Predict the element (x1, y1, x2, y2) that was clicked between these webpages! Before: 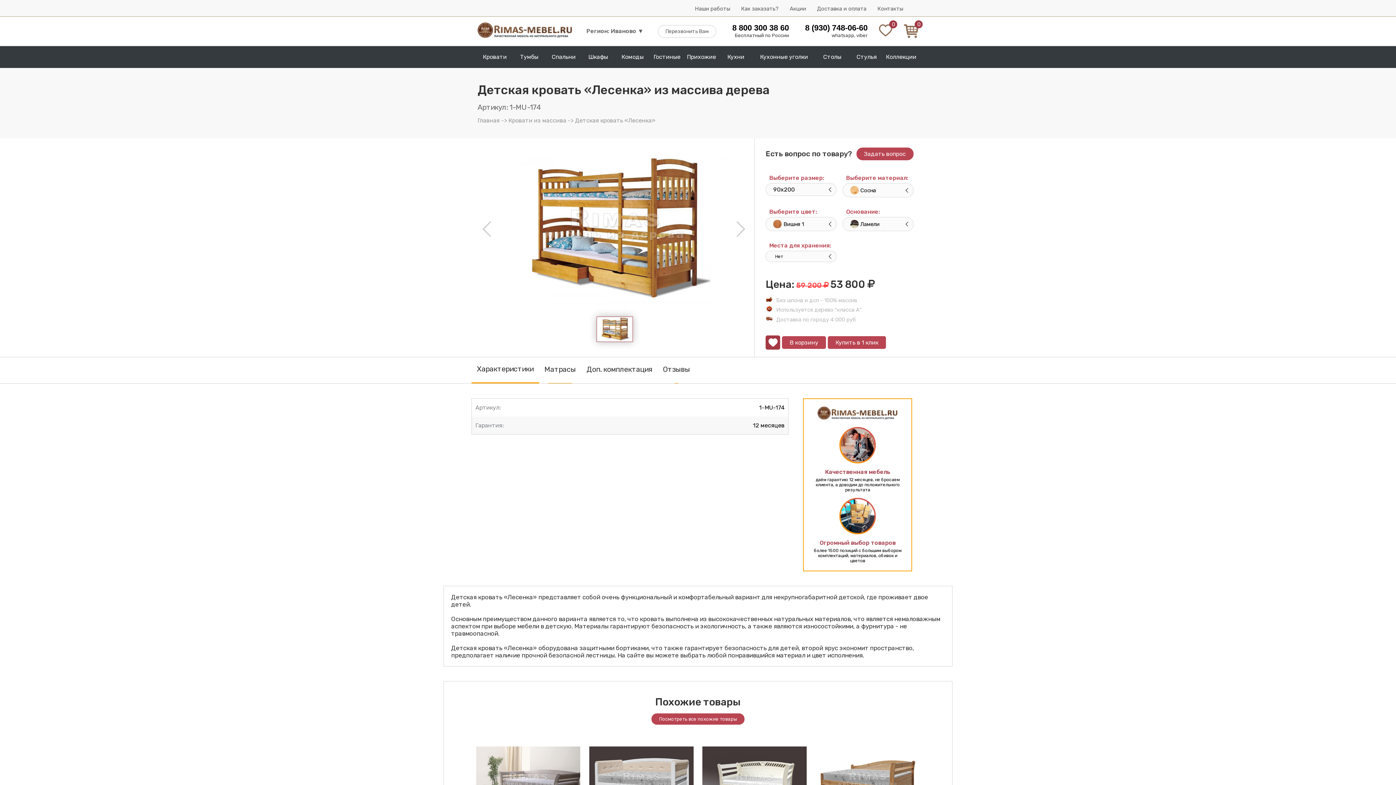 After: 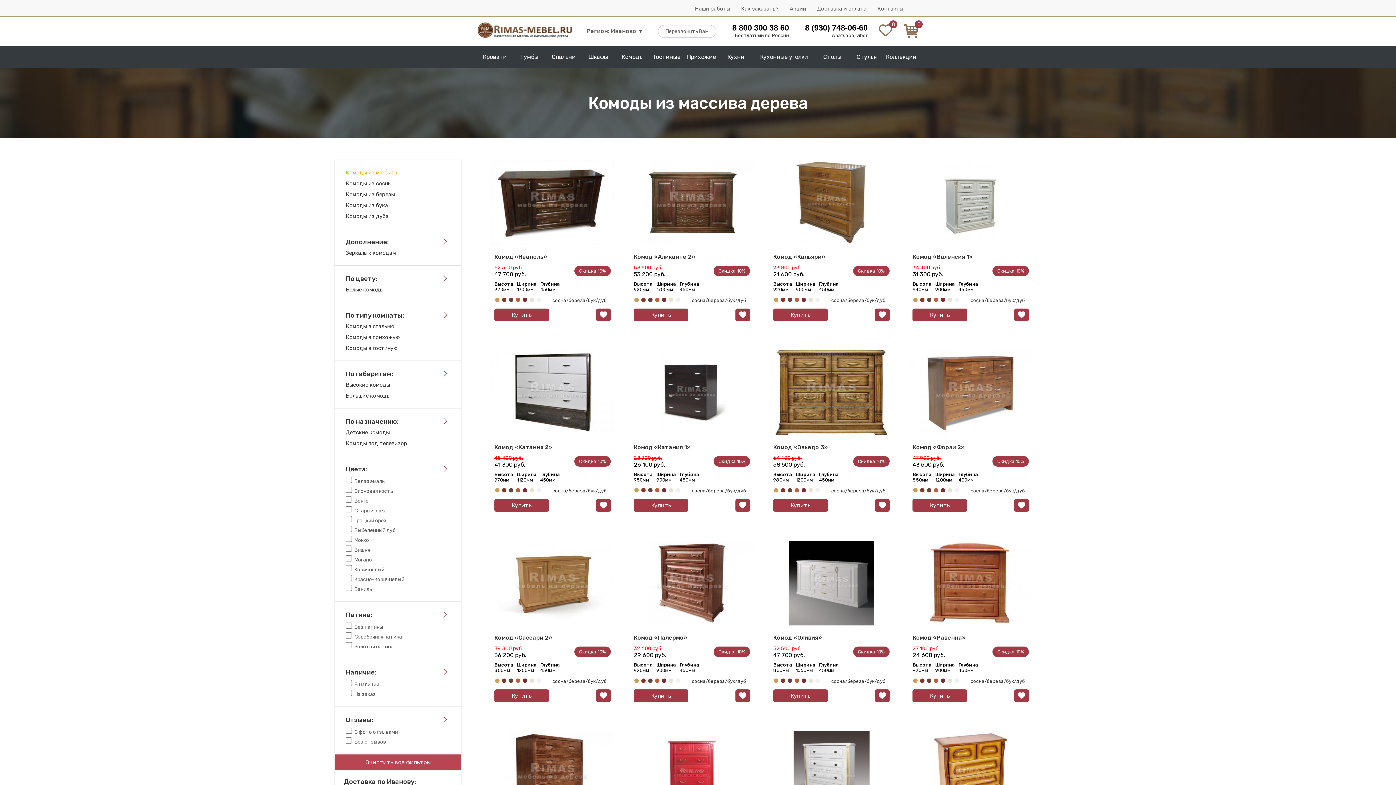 Action: label: Комоды bbox: (615, 46, 649, 68)